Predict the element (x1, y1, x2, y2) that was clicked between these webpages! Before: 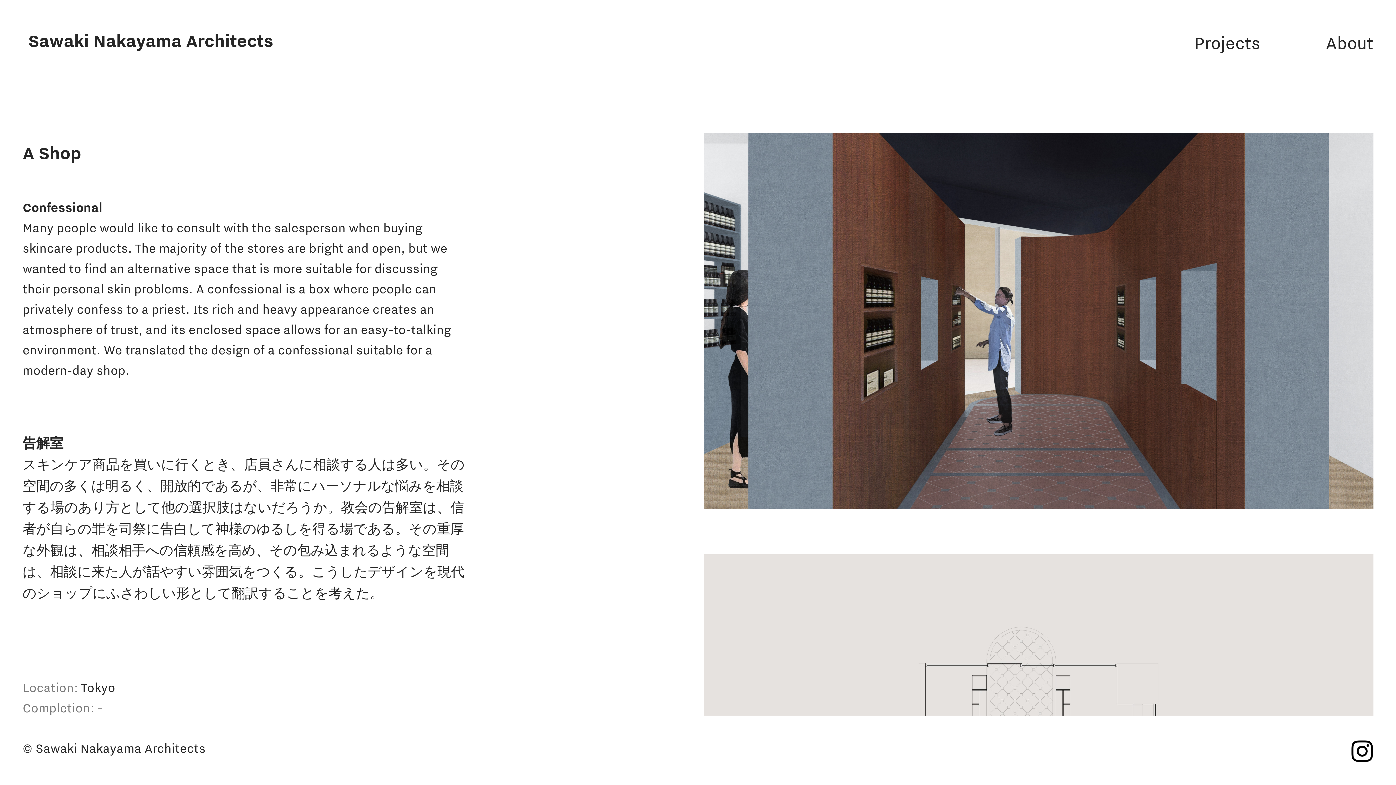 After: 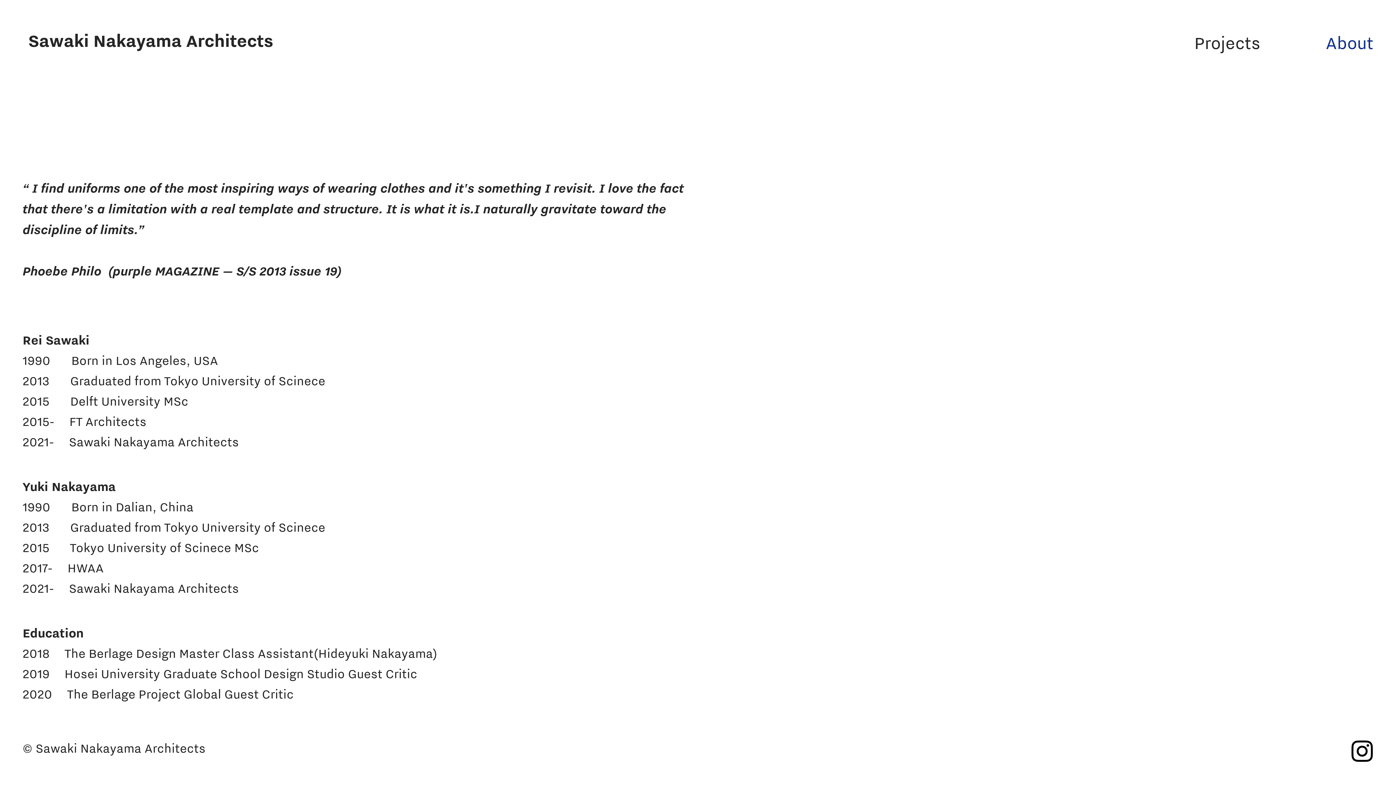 Action: bbox: (1326, 32, 1373, 53) label: About